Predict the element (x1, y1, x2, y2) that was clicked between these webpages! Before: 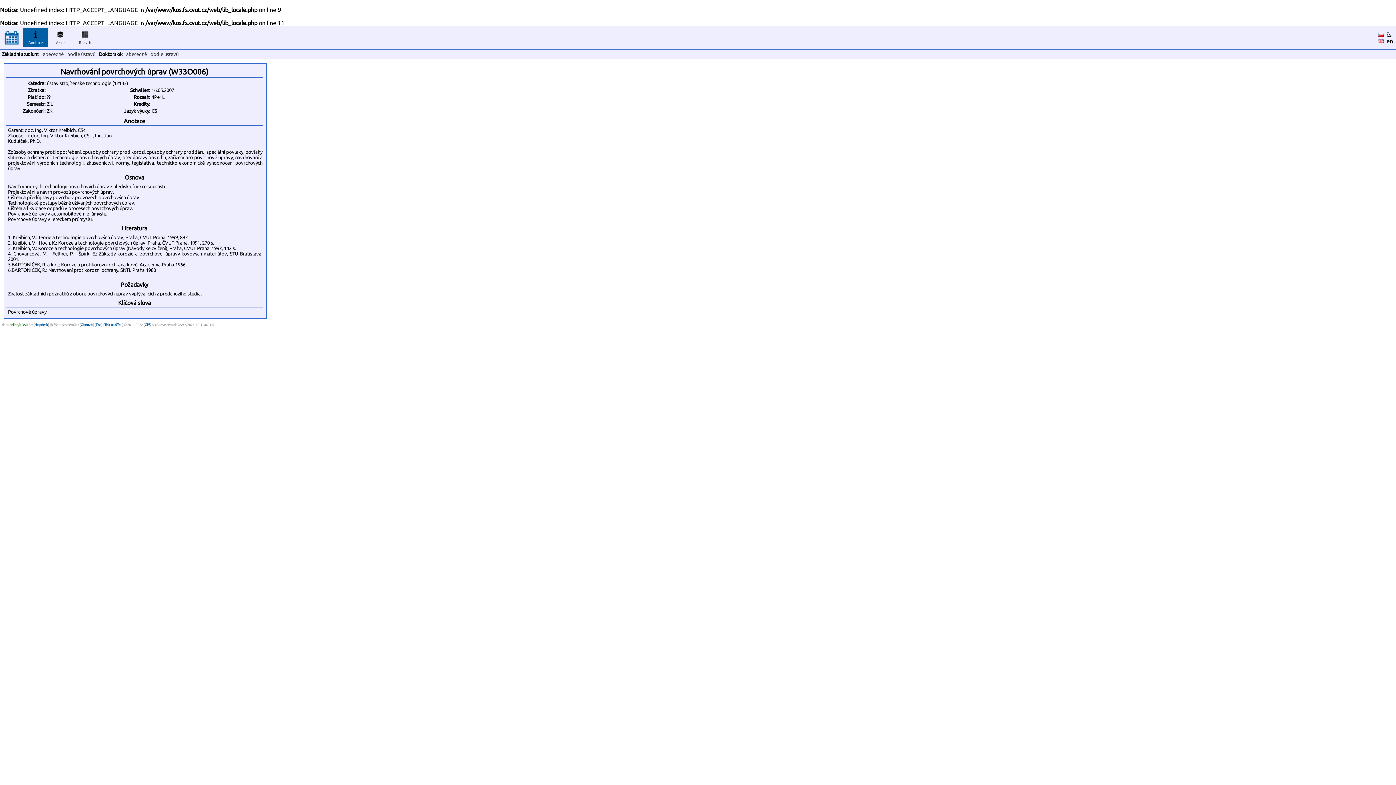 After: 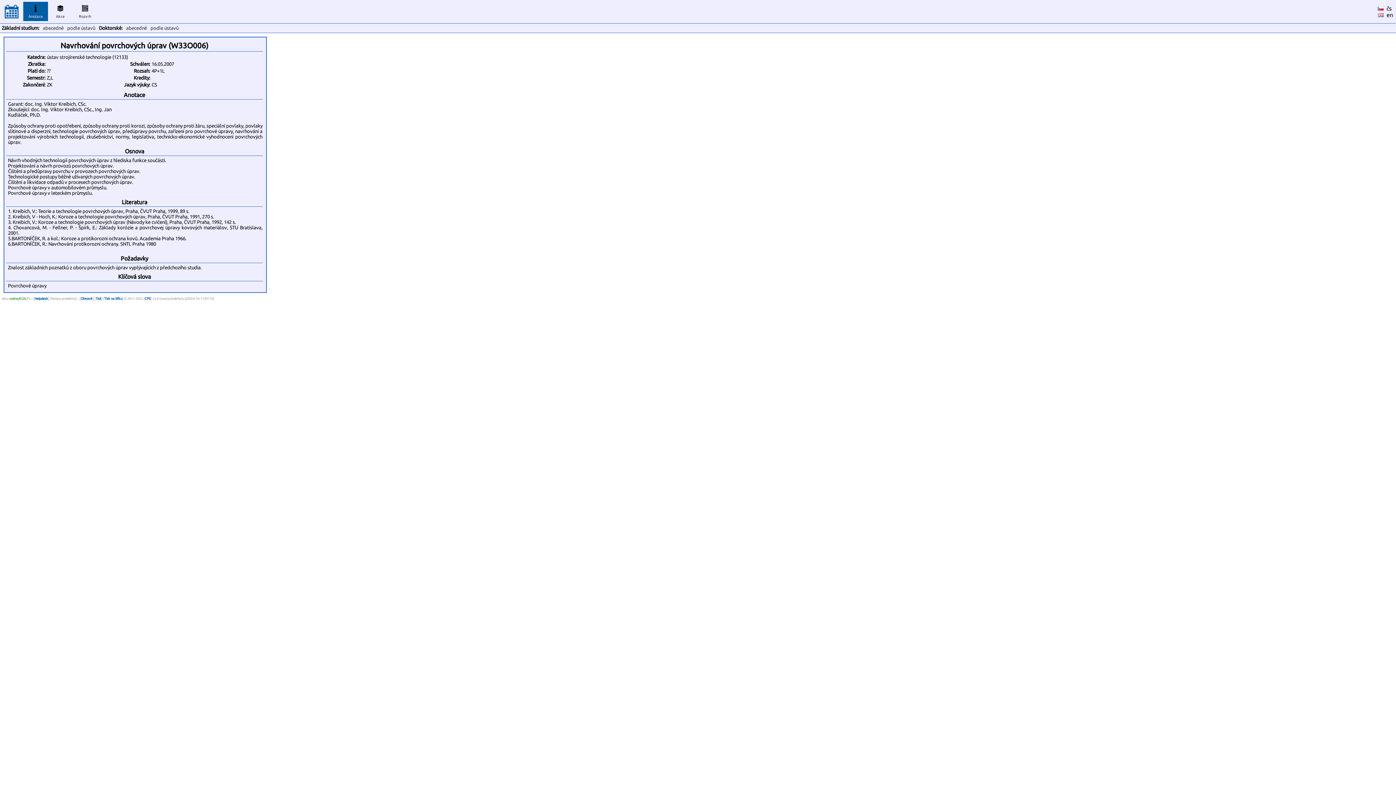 Action: bbox: (1386, 31, 1392, 37) label: čs